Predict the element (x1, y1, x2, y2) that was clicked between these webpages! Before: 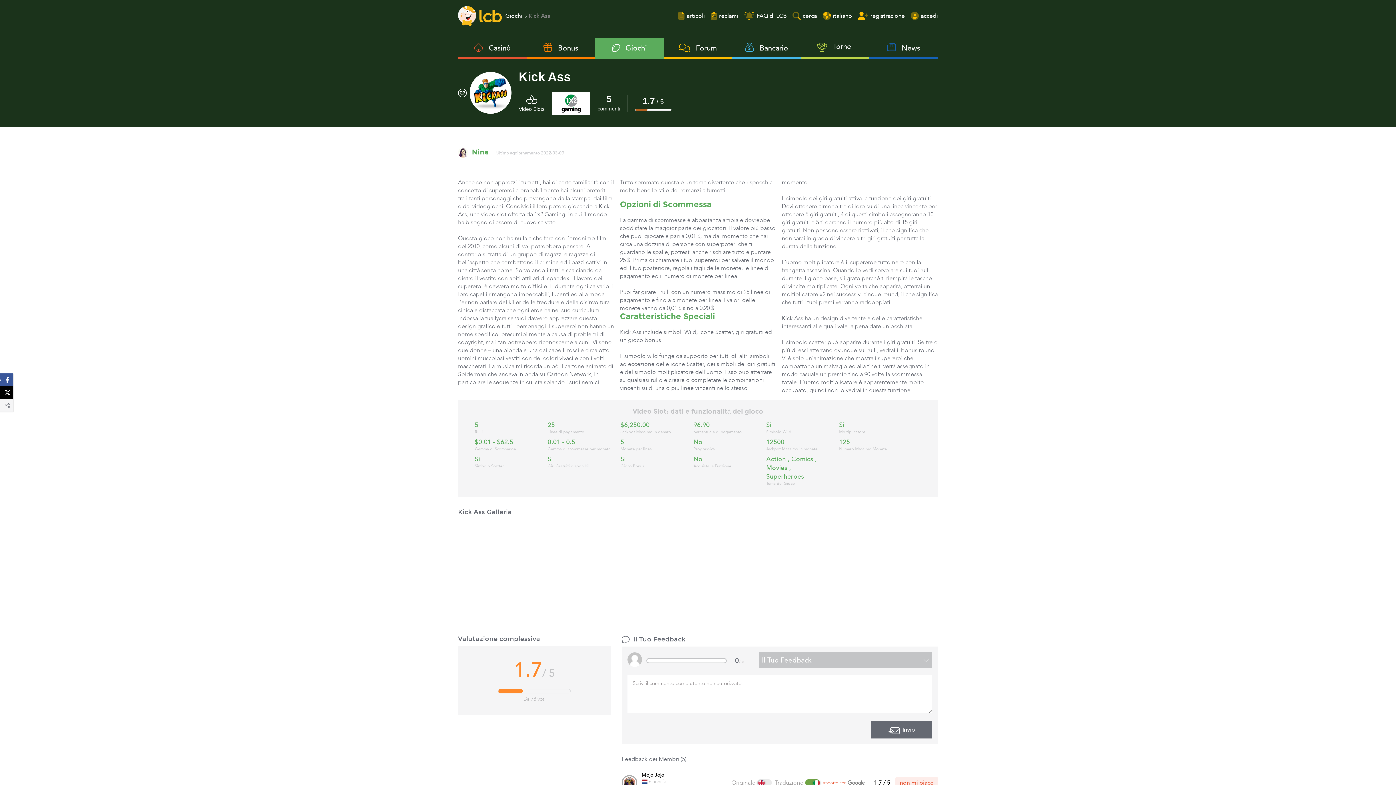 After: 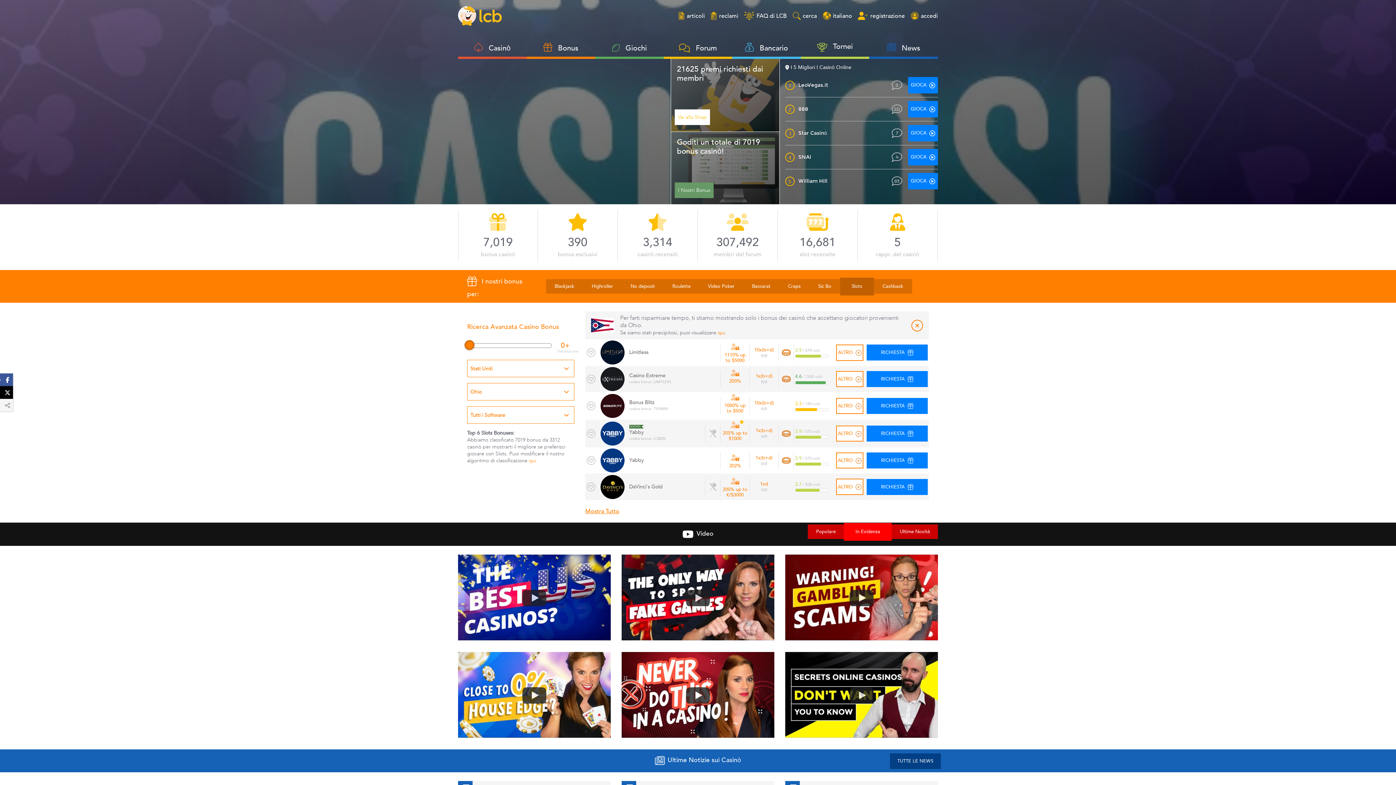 Action: bbox: (458, 5, 501, 26) label: Latest Casino Bonuses